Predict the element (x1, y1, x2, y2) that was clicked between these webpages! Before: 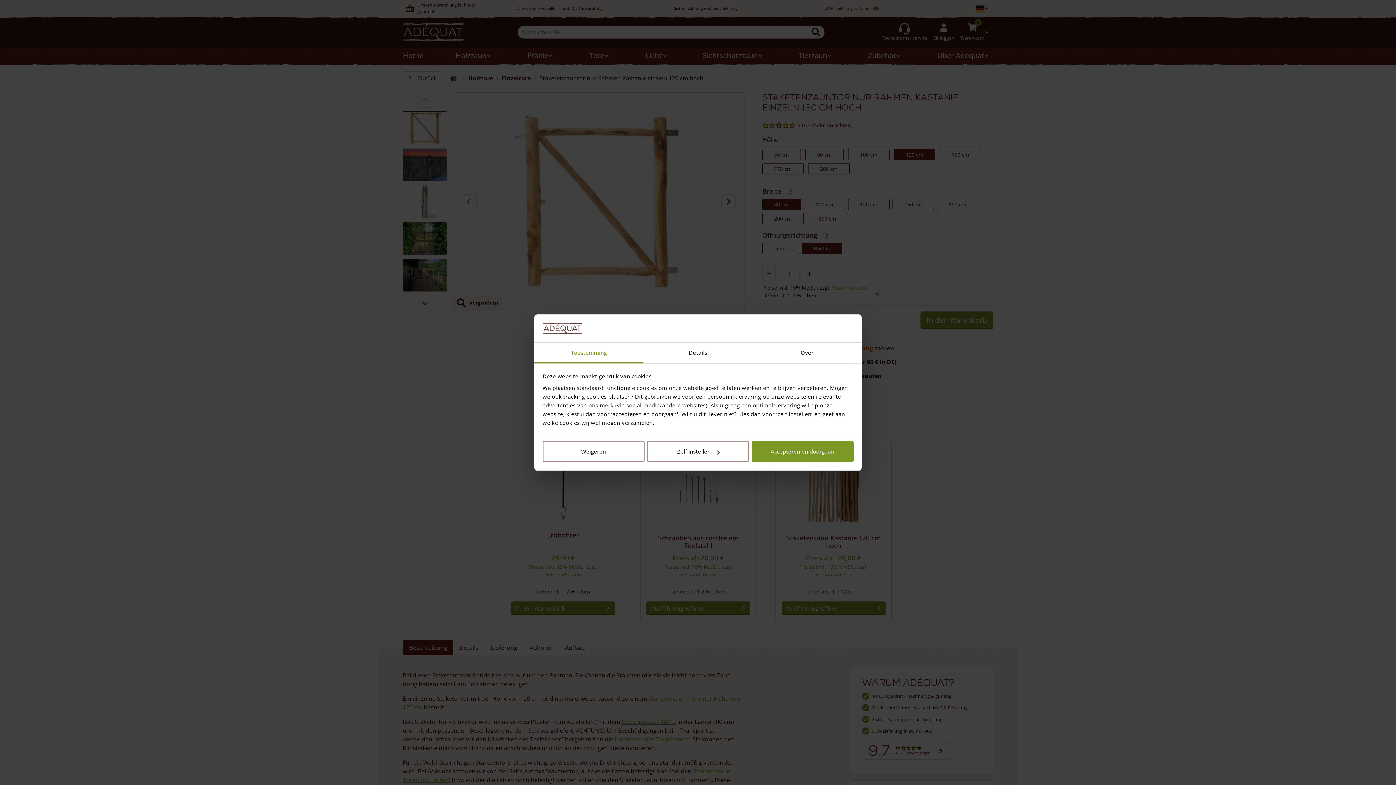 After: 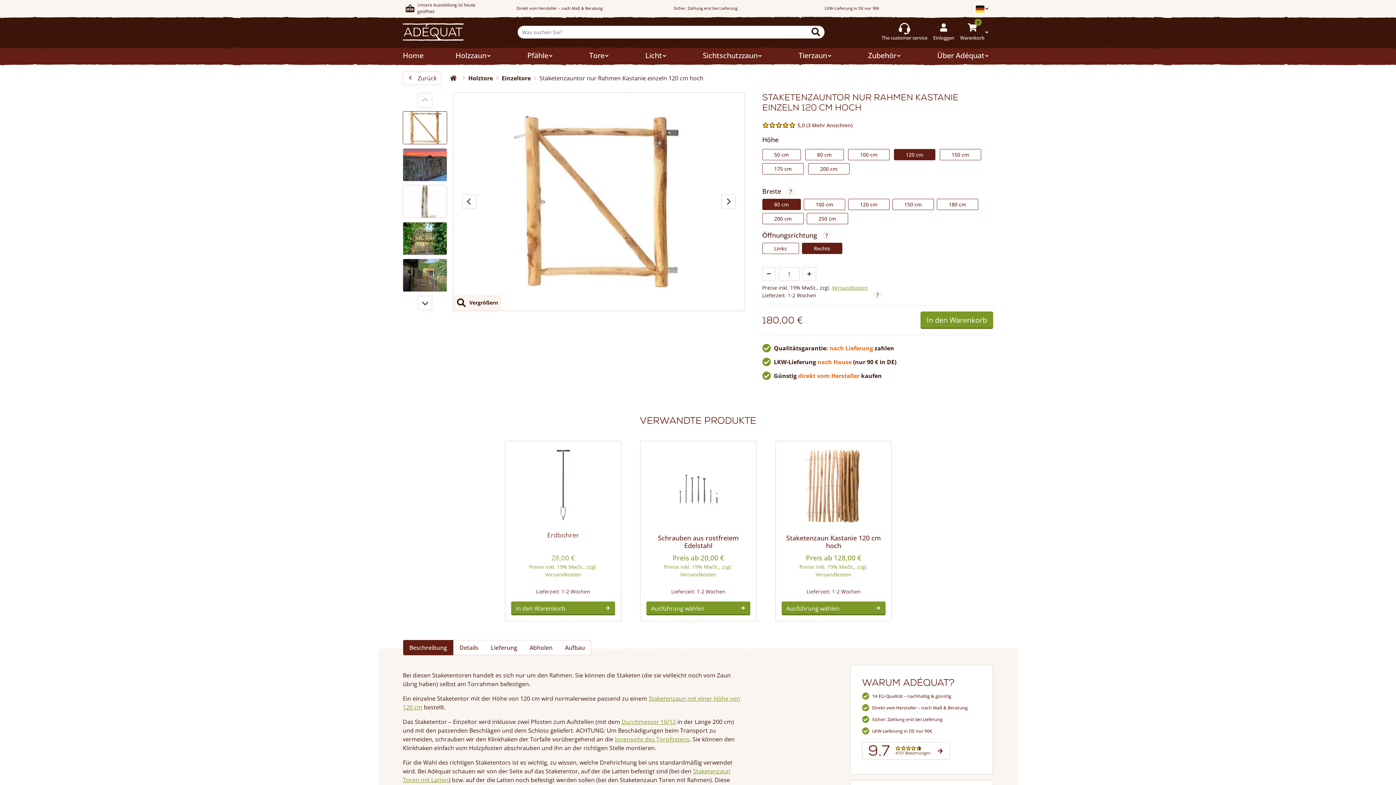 Action: label: Weigeren bbox: (542, 441, 644, 462)